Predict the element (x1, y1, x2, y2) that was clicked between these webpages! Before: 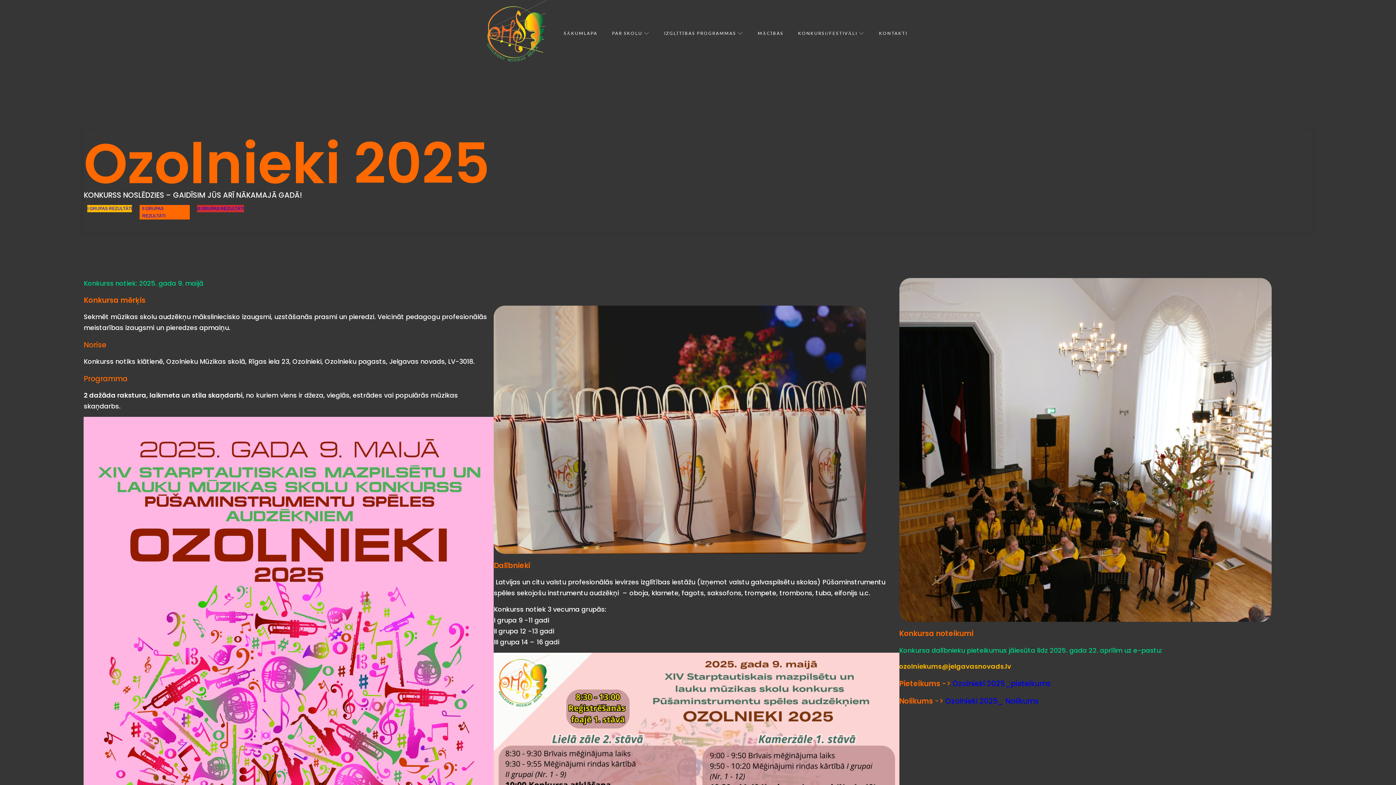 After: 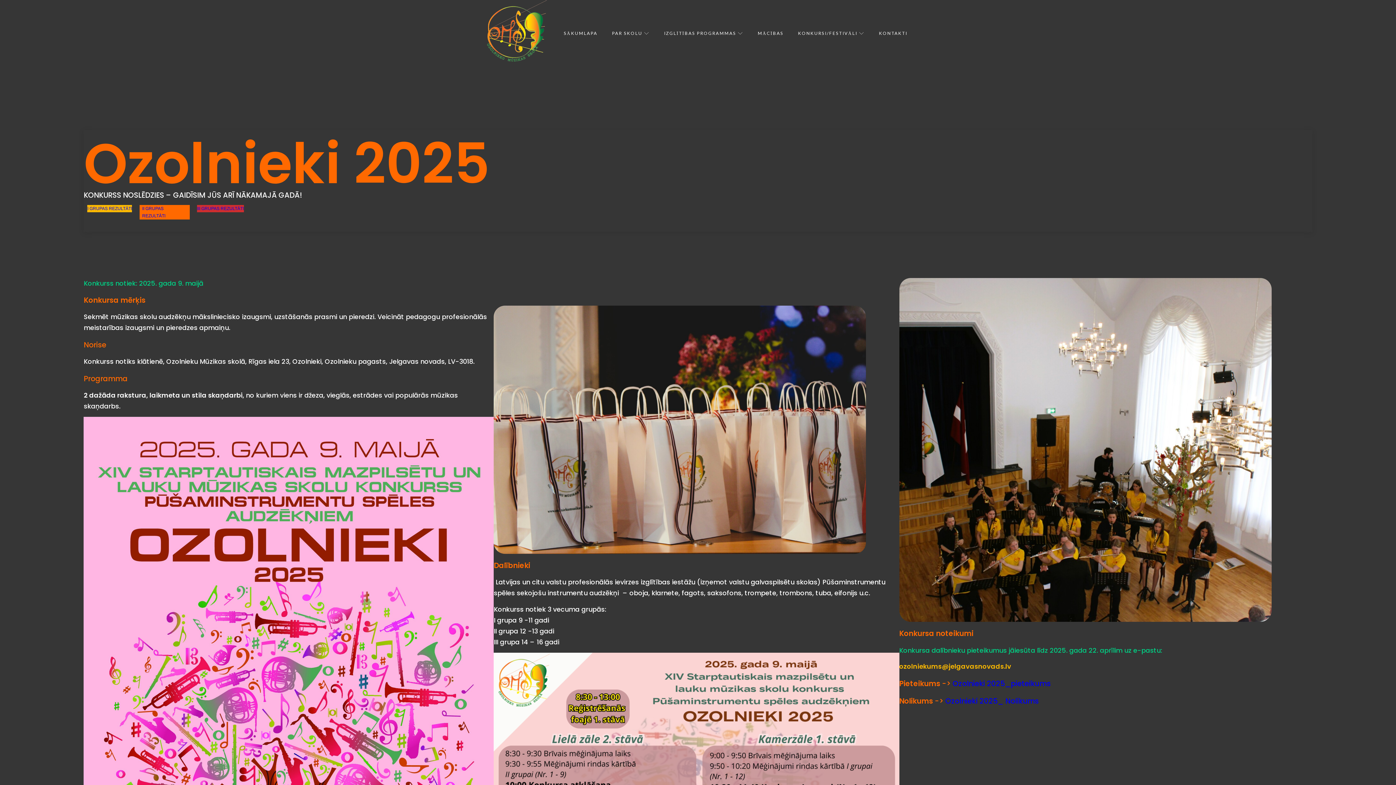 Action: label:  Ozolnieki 2025_pieteikums bbox: (951, 678, 1051, 688)